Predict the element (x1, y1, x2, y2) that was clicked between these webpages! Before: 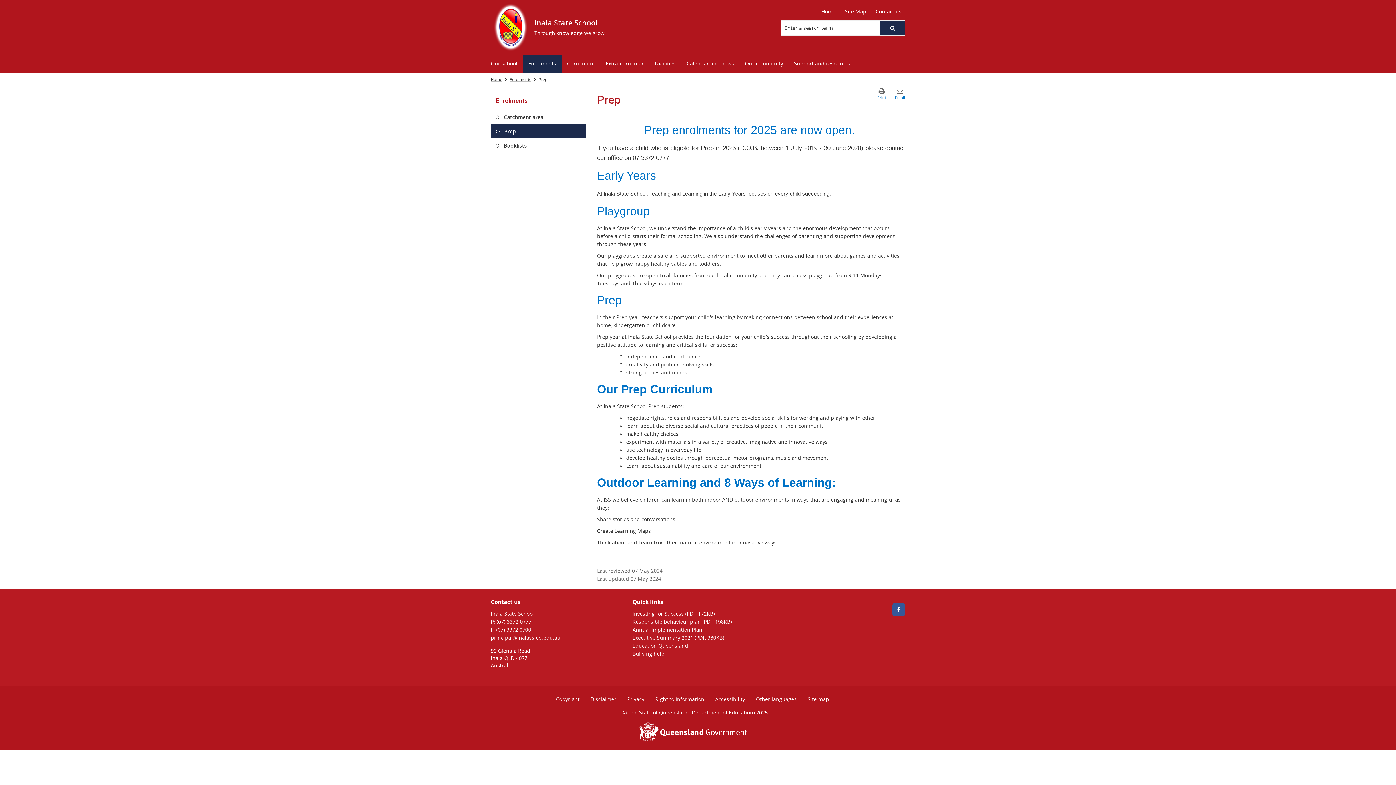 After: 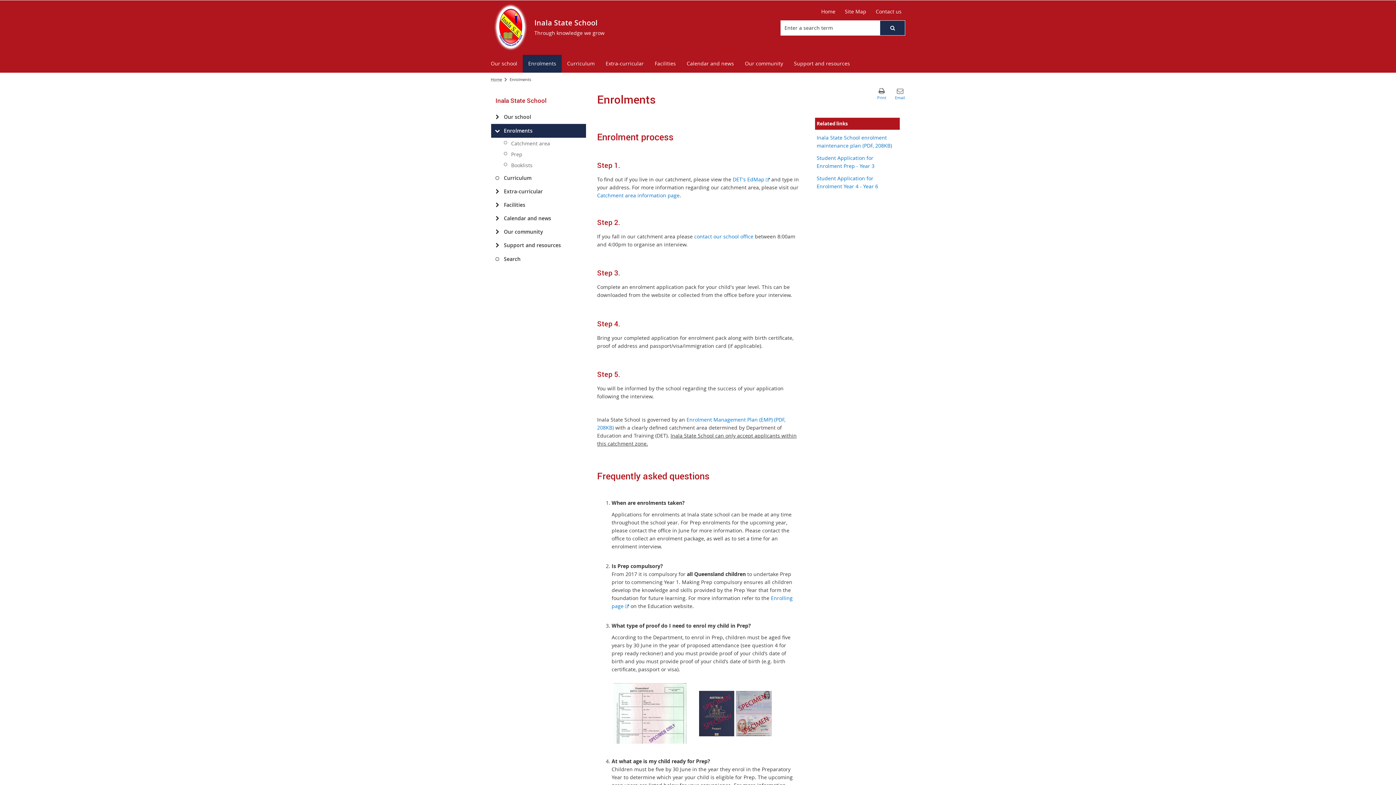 Action: bbox: (522, 54, 561, 72) label: Enrolments
Currently selected